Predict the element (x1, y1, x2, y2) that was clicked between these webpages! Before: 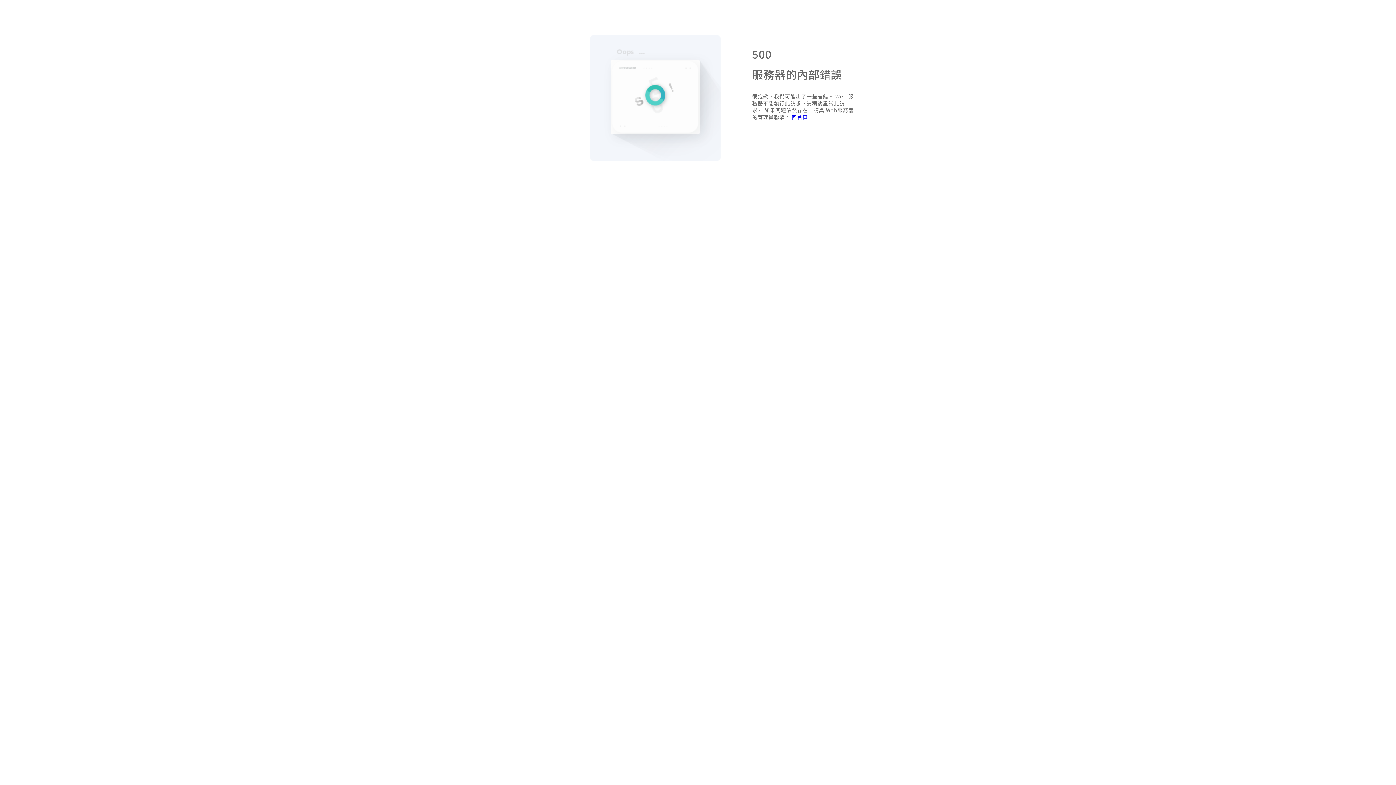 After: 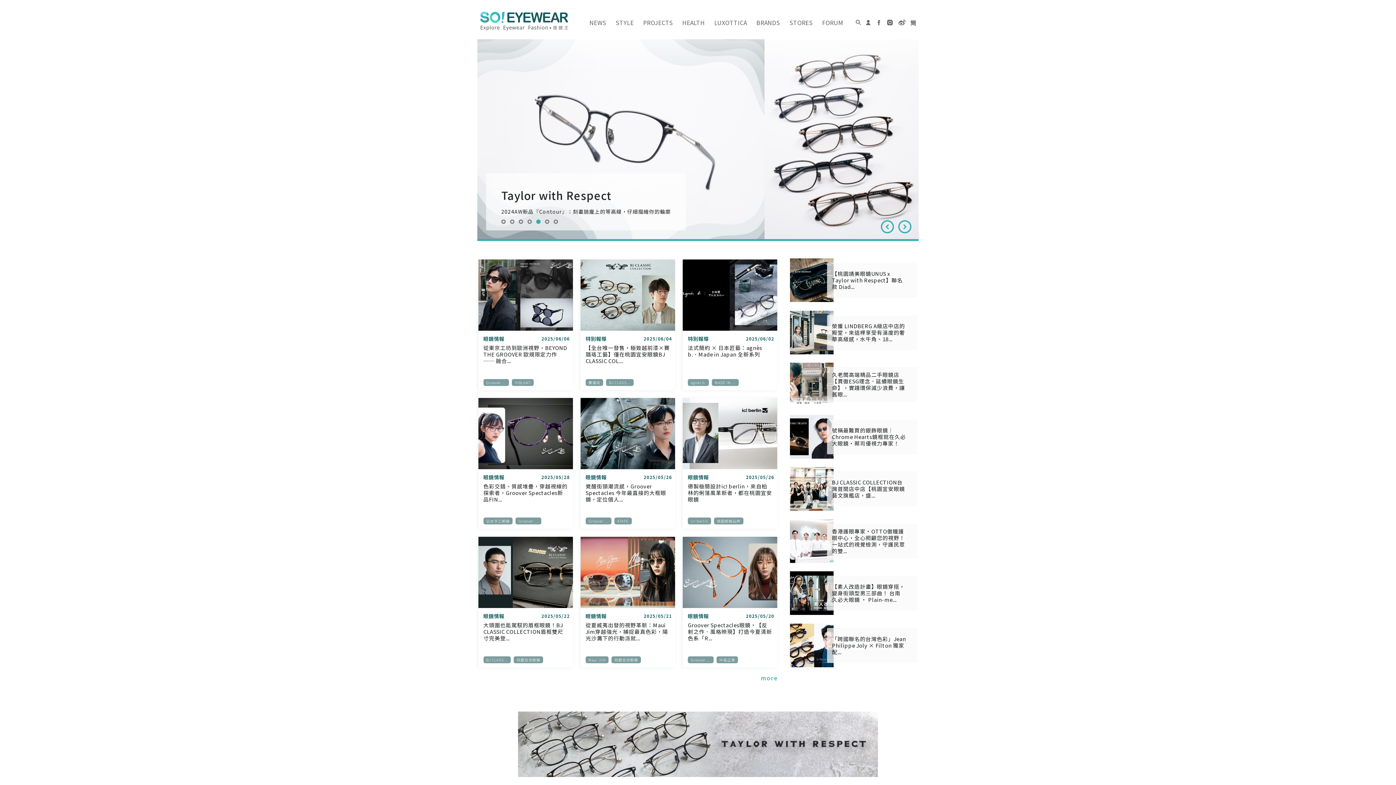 Action: label: 回首頁 bbox: (791, 113, 808, 120)